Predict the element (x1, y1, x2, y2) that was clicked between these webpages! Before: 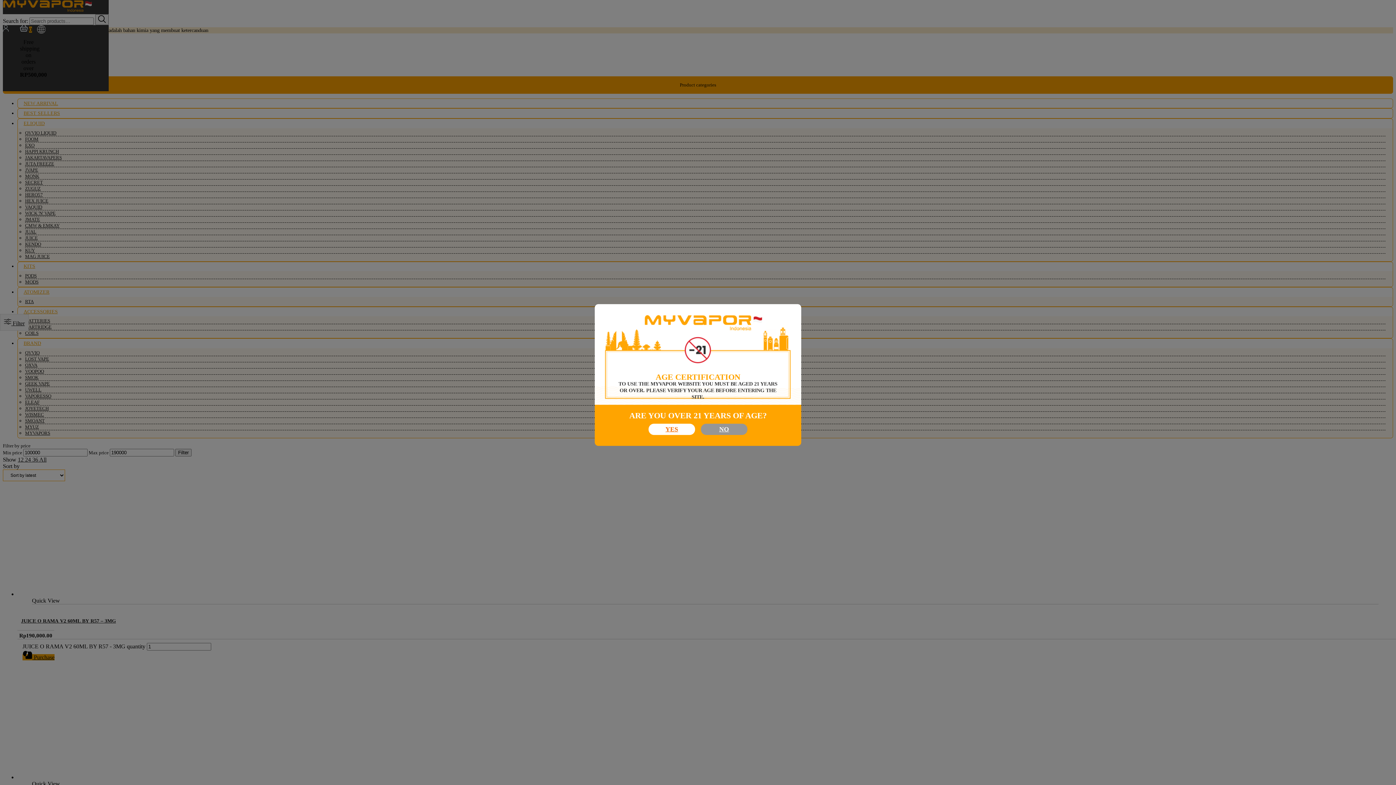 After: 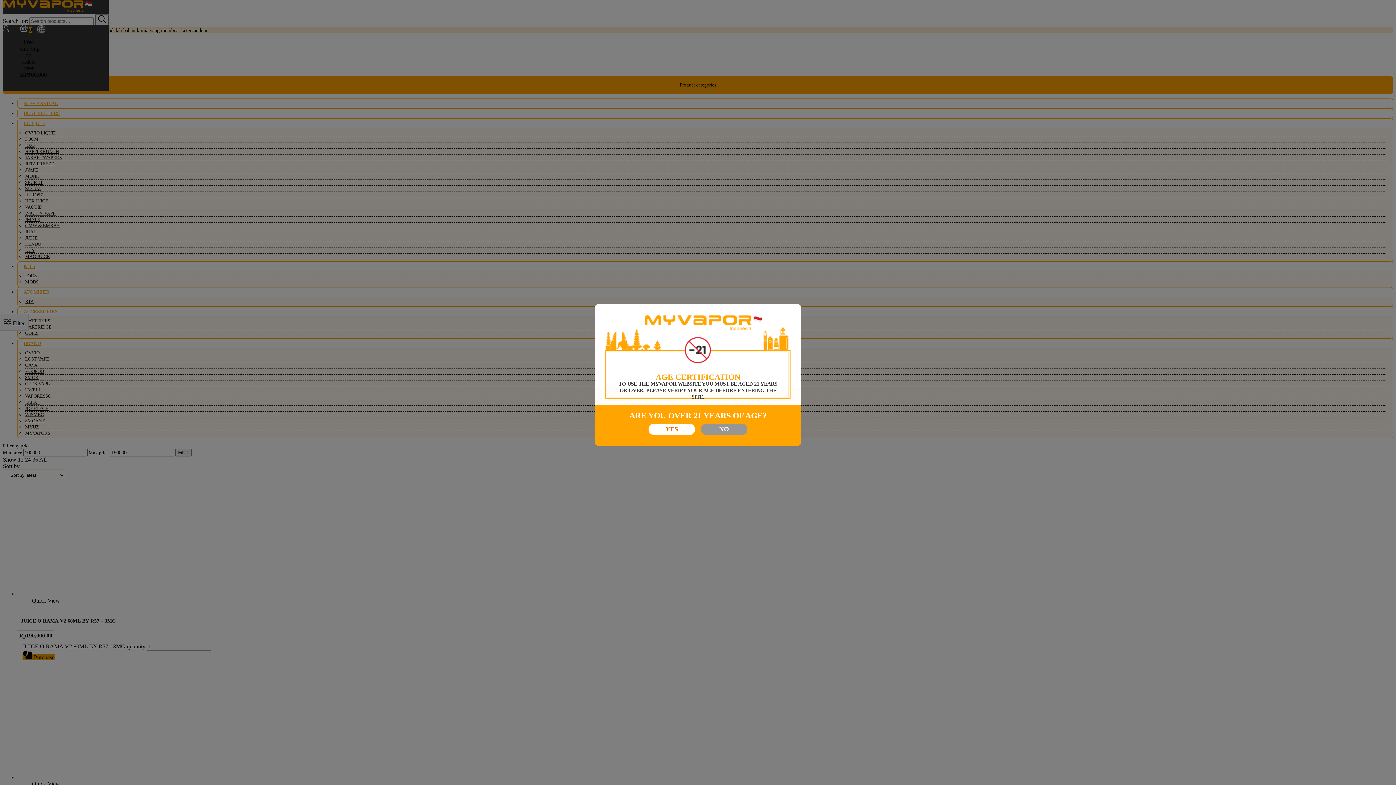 Action: bbox: (701, 424, 747, 435) label: NO